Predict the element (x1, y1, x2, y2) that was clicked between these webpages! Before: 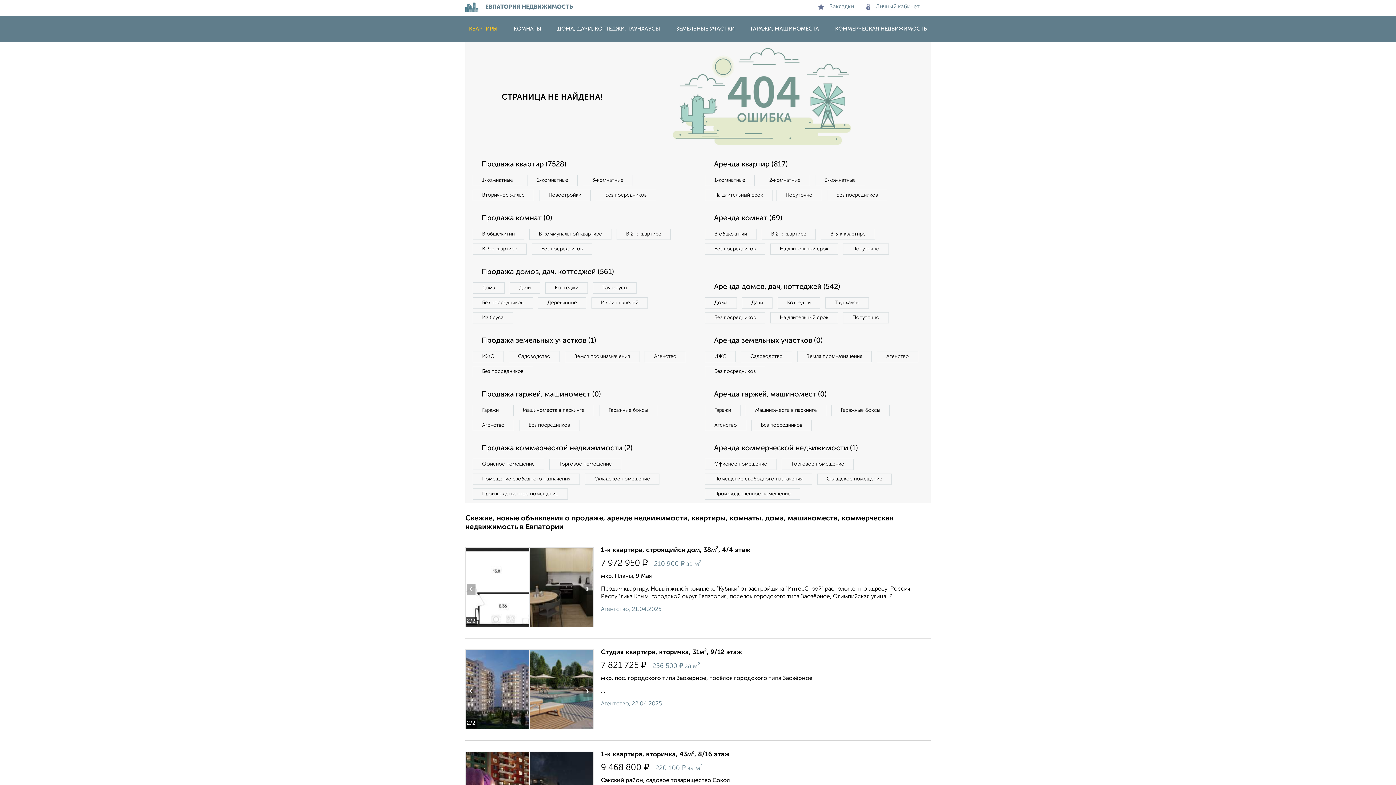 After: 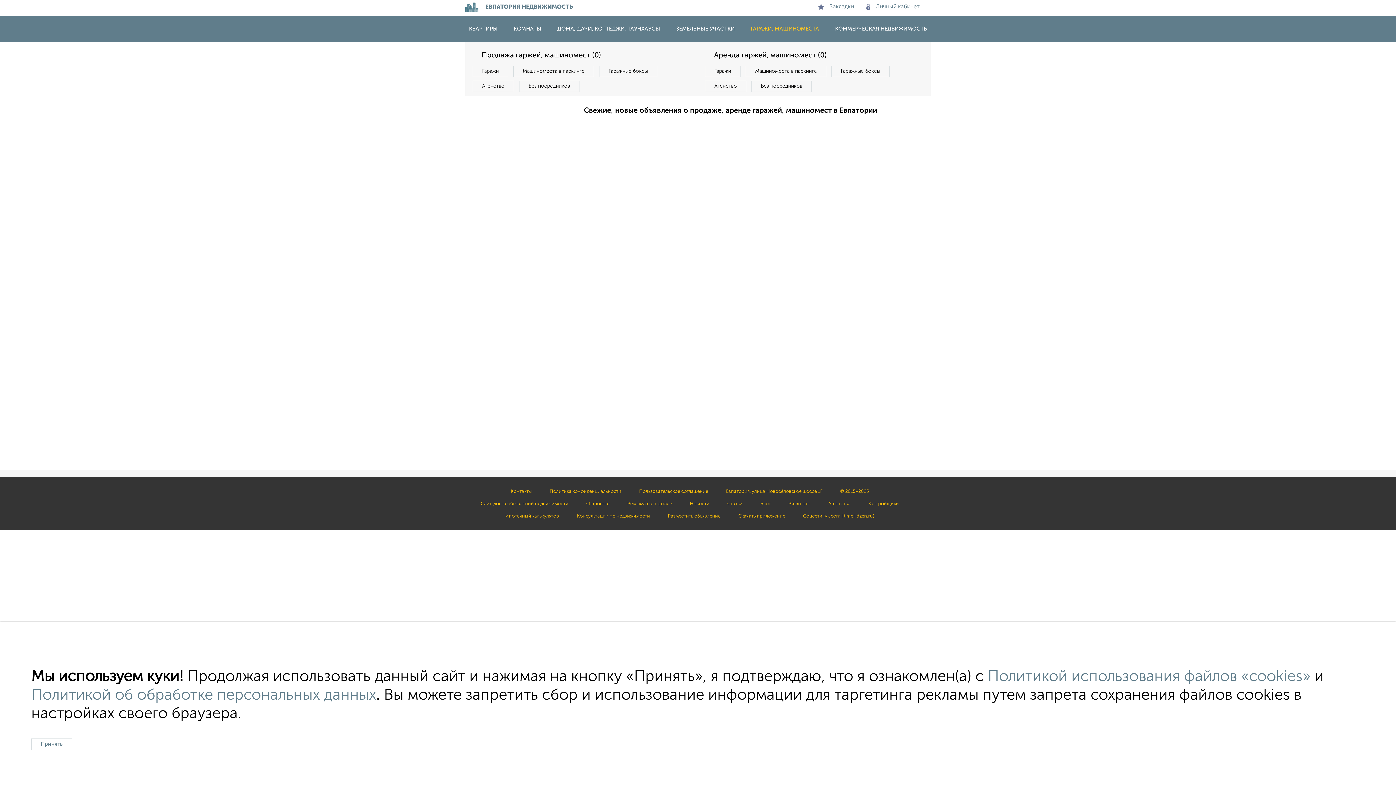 Action: bbox: (743, 26, 826, 31) label: ГАРАЖИ, МАШИНОМЕСТА